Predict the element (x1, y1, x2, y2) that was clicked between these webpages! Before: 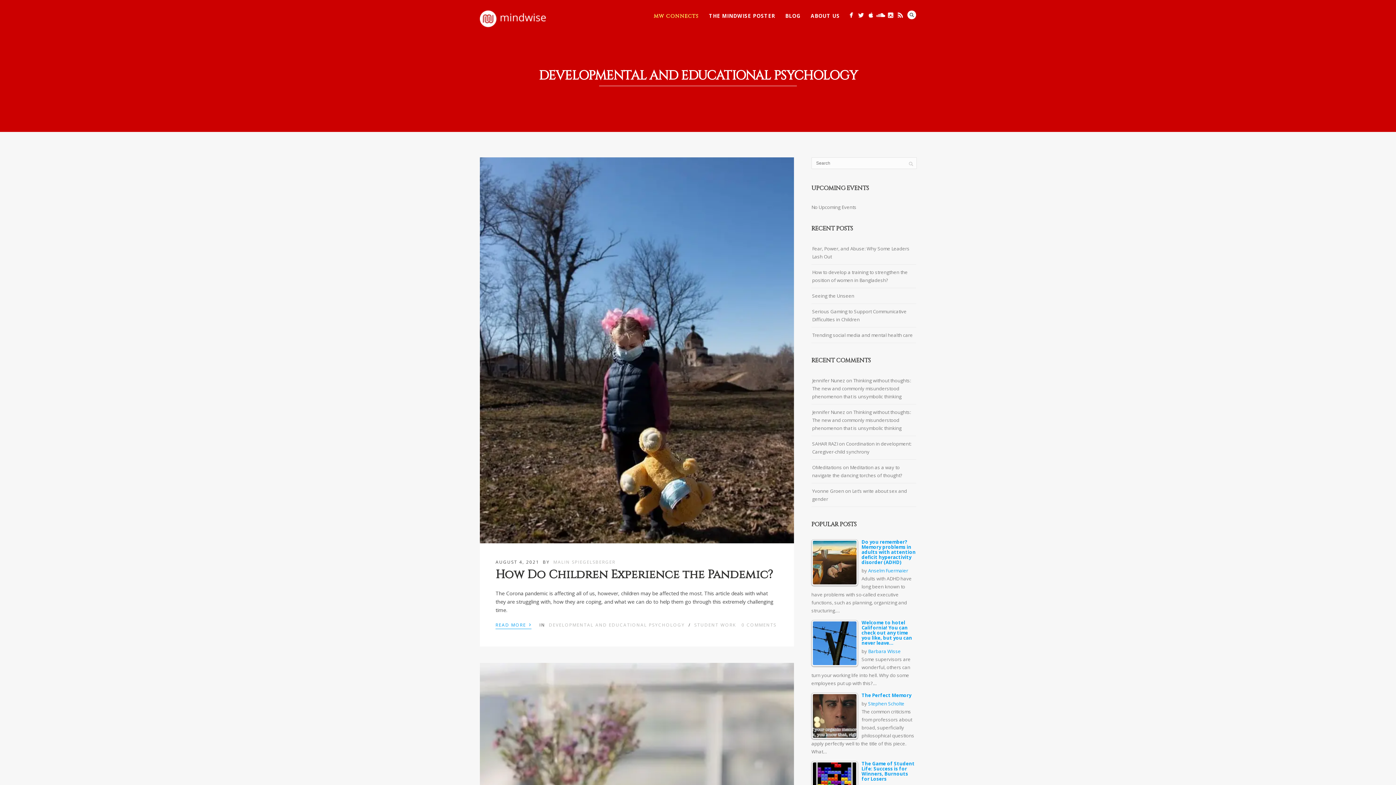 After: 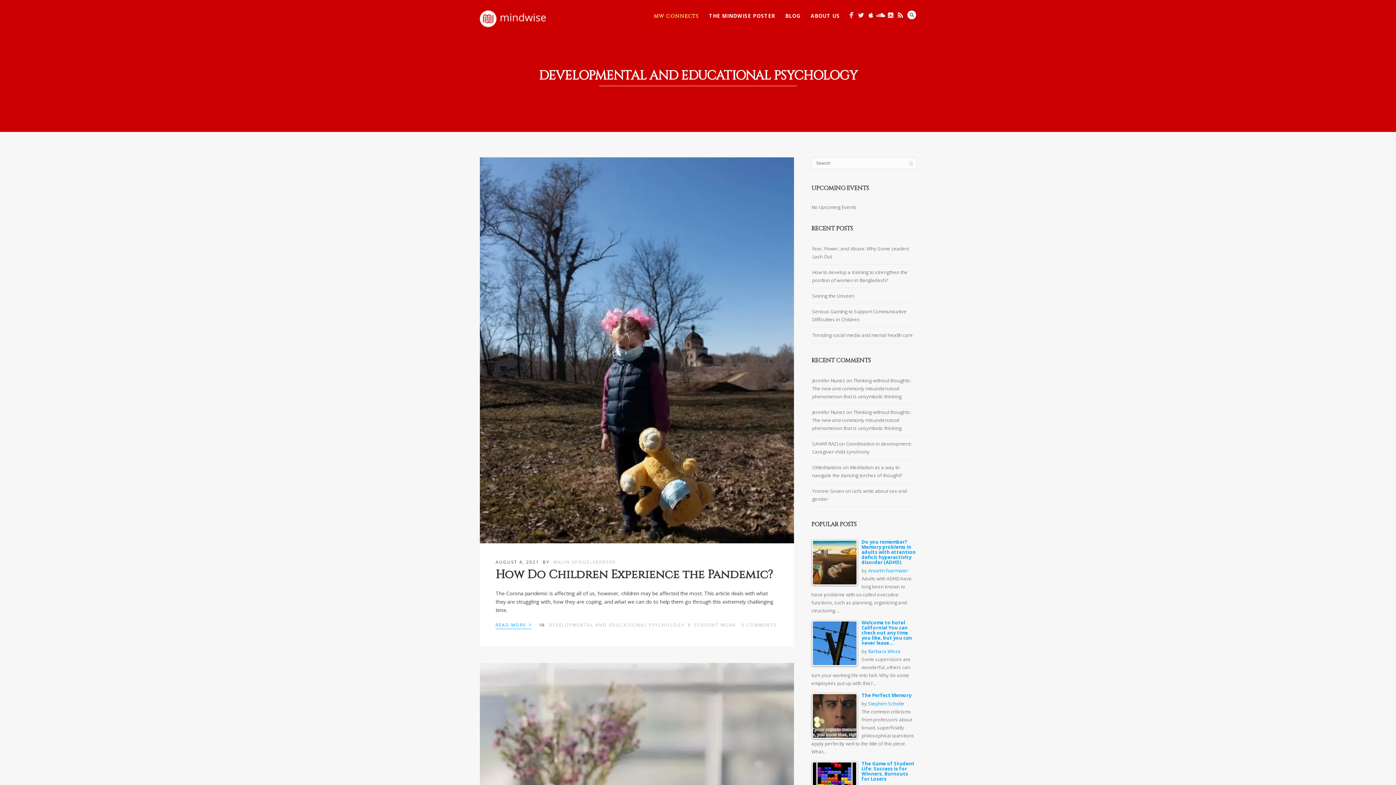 Action: bbox: (846, 10, 856, 19)